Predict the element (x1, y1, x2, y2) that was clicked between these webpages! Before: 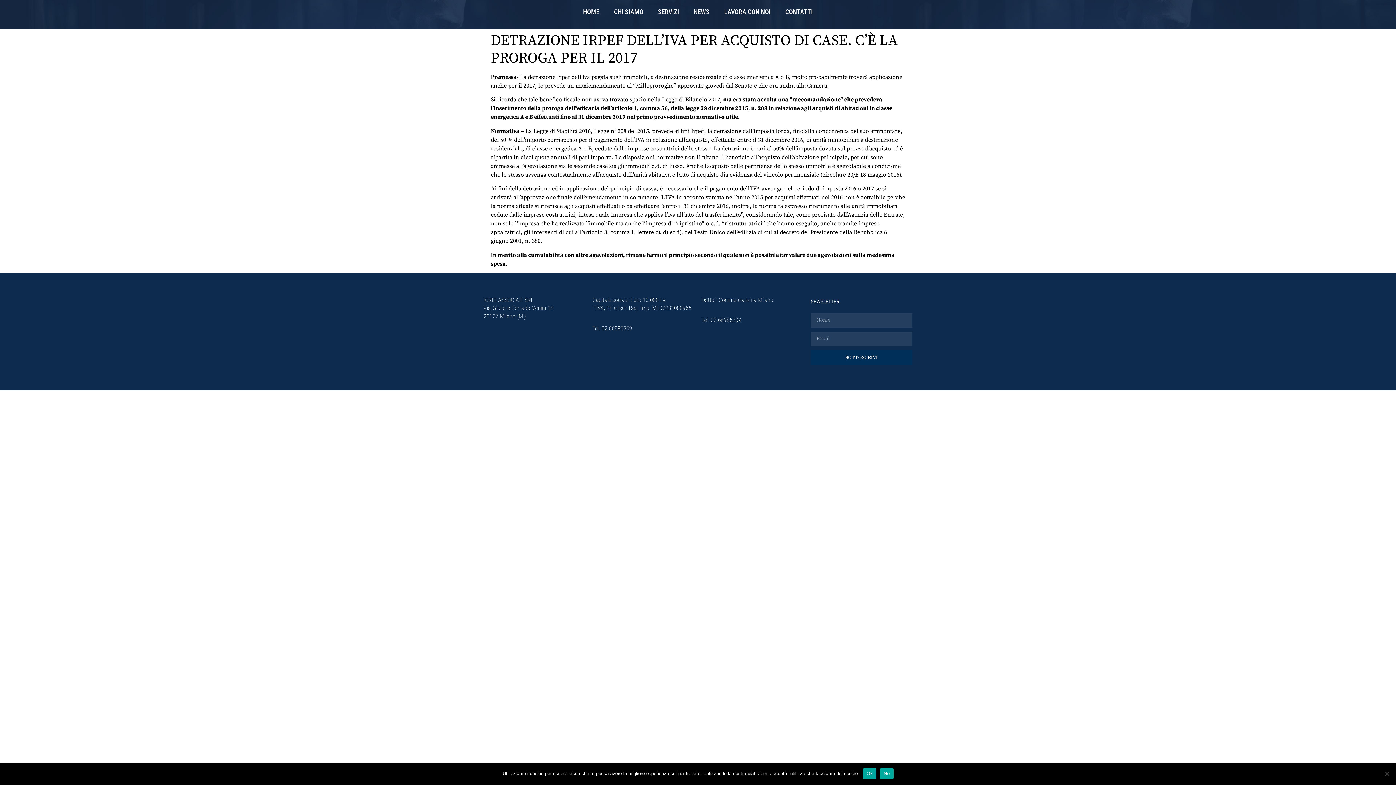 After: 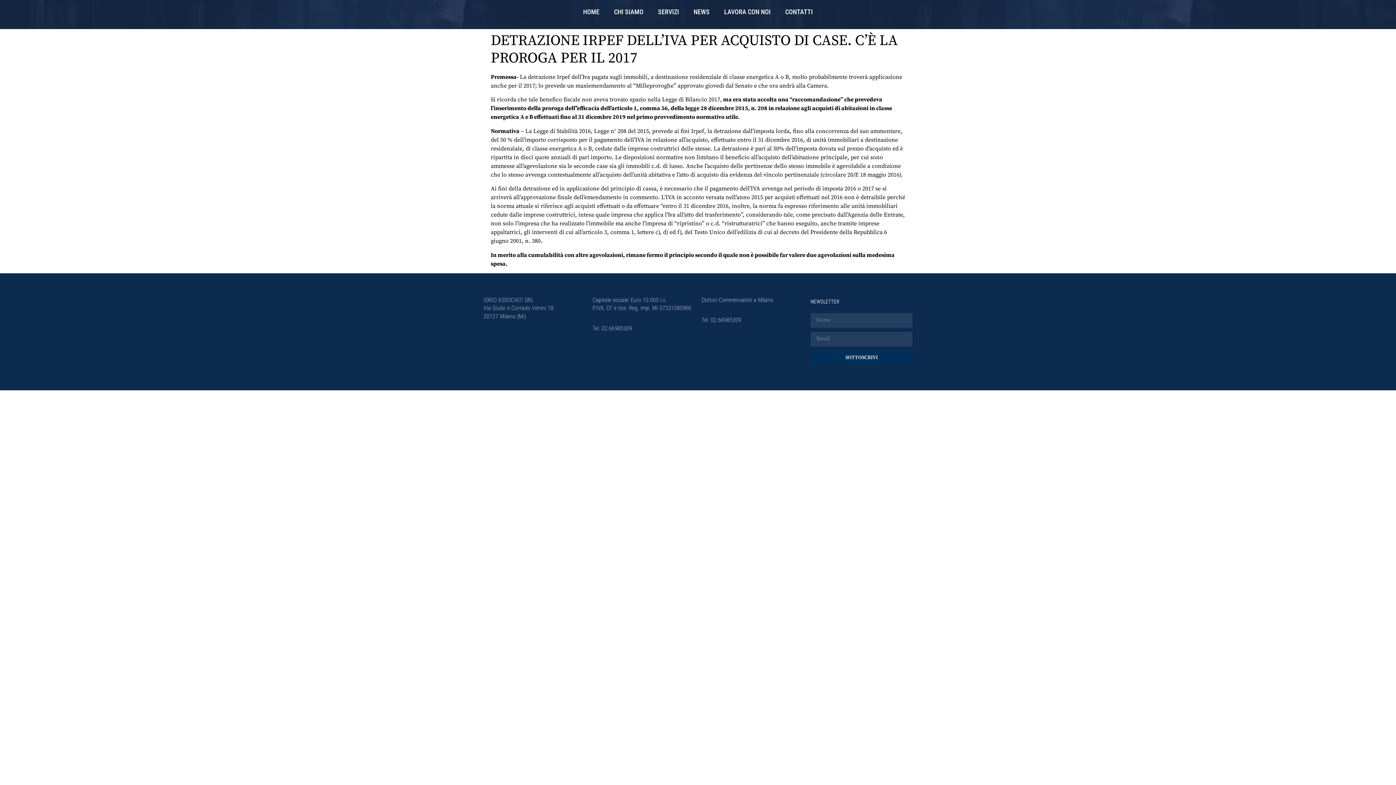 Action: bbox: (810, 350, 912, 365) label: SOTTOSCRIVI